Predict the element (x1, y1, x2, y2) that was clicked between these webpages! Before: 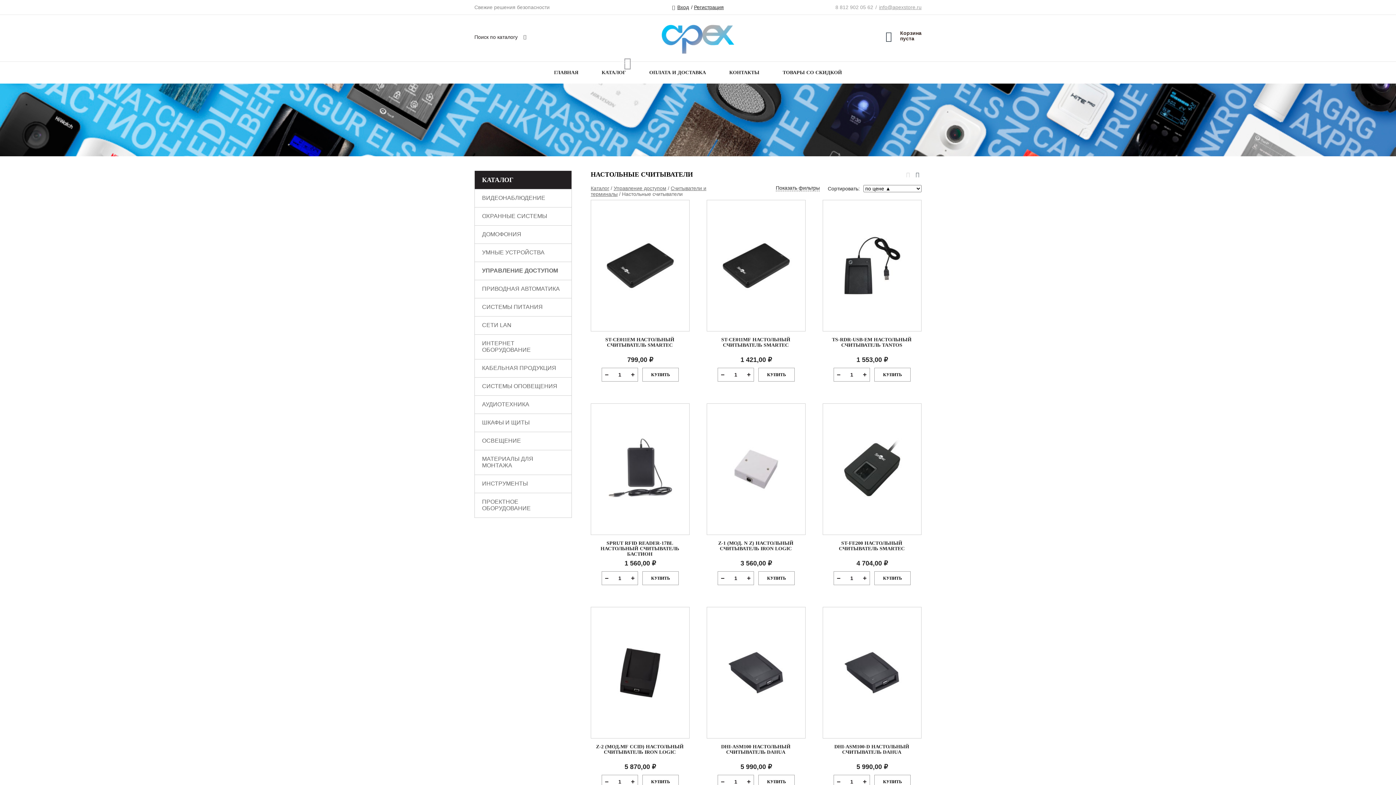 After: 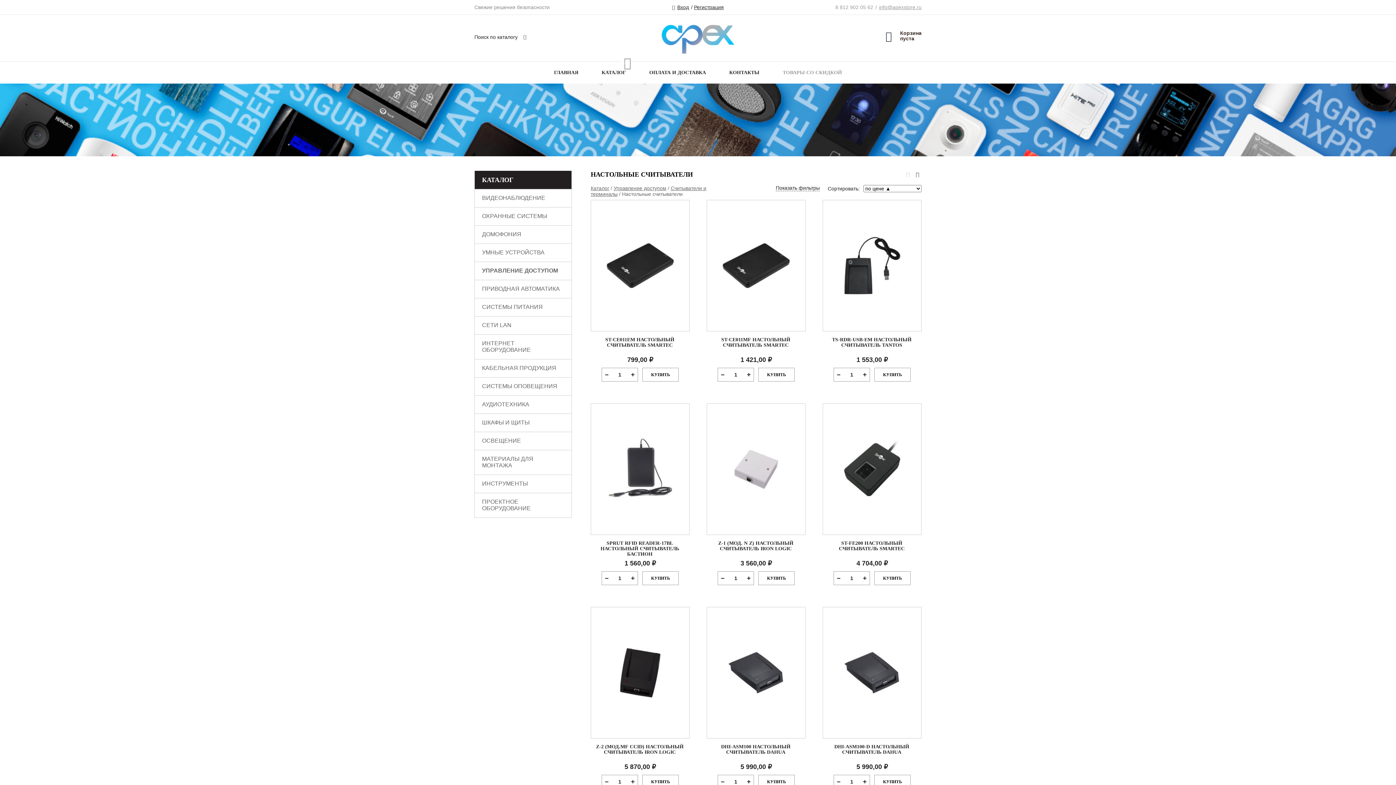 Action: label: ТОВАРЫ СО СКИДКОЙ bbox: (782, 61, 842, 83)